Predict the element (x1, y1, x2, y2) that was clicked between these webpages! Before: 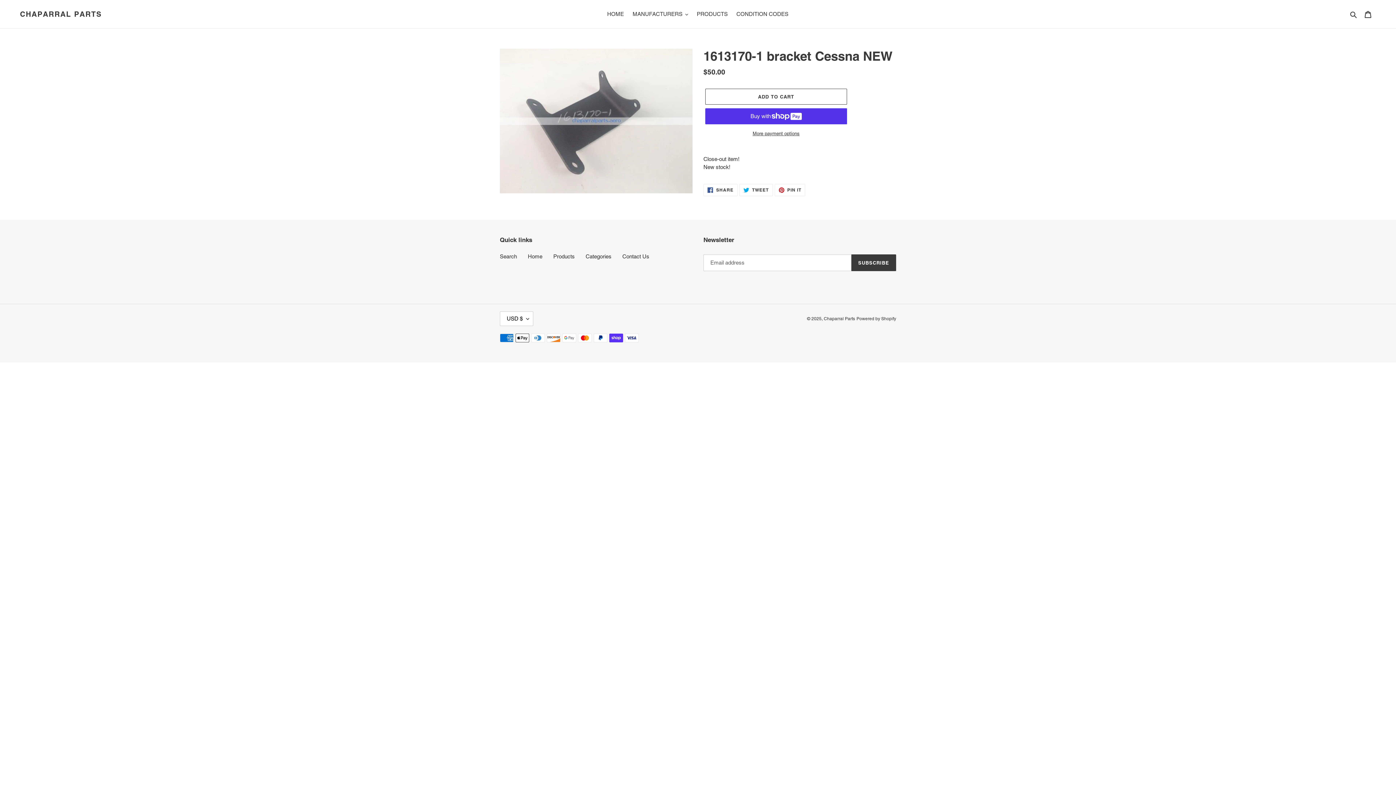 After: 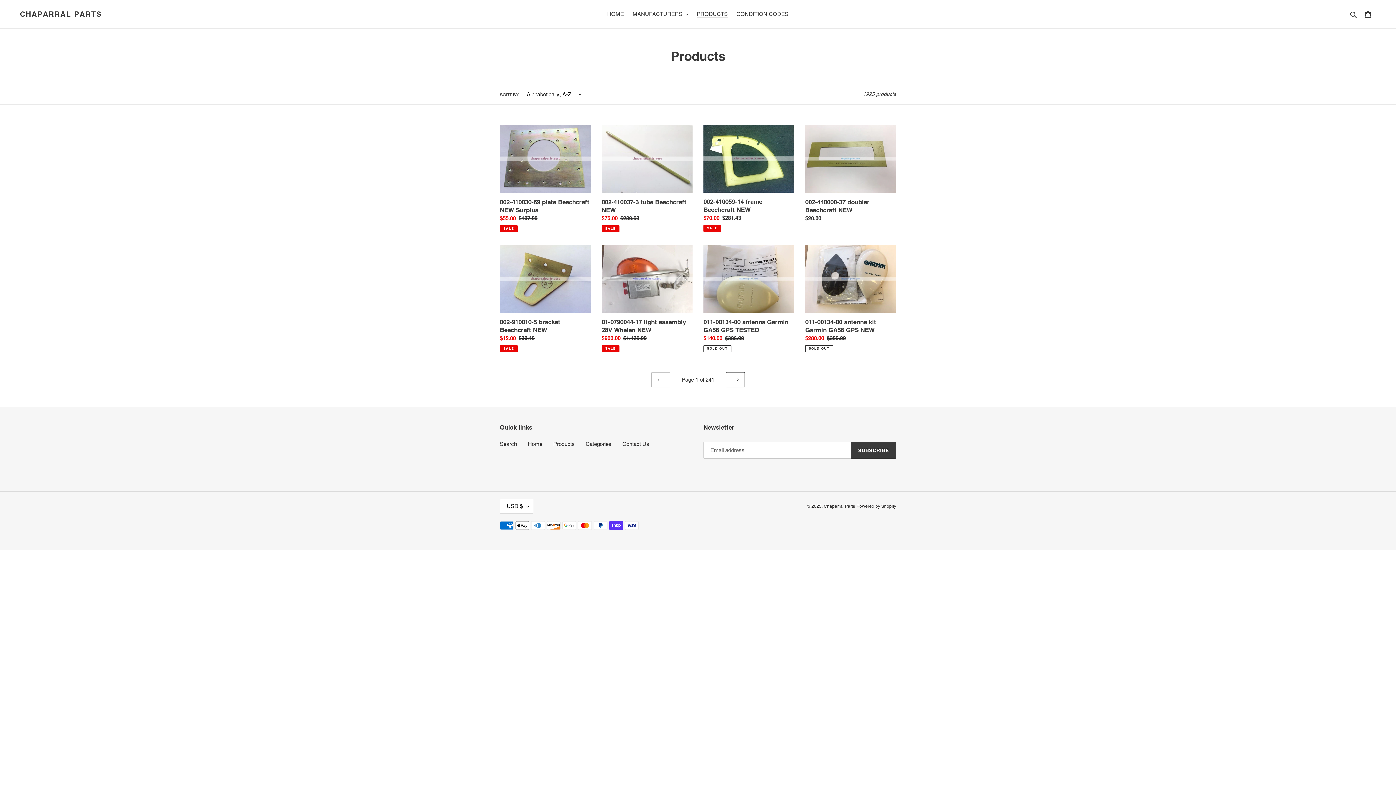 Action: bbox: (693, 9, 731, 19) label: PRODUCTS